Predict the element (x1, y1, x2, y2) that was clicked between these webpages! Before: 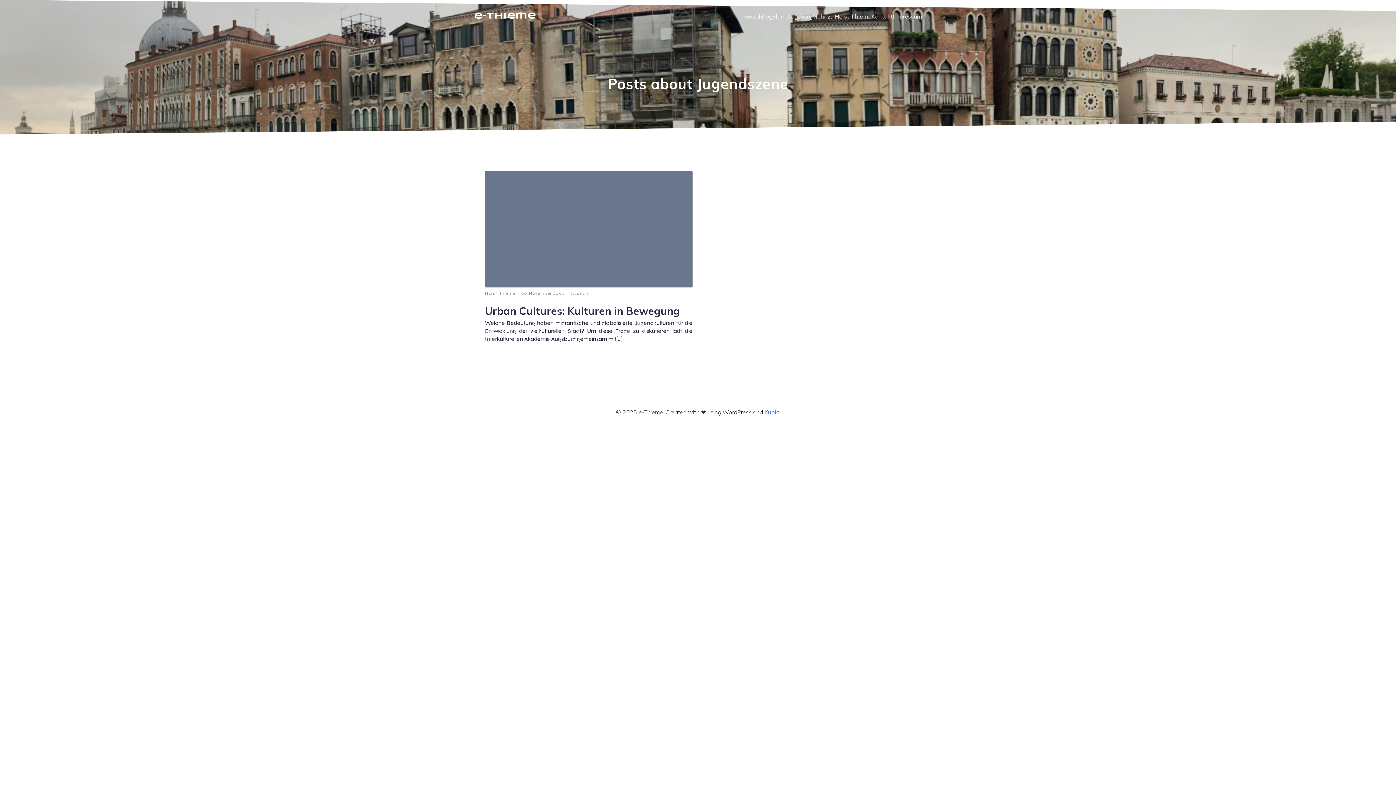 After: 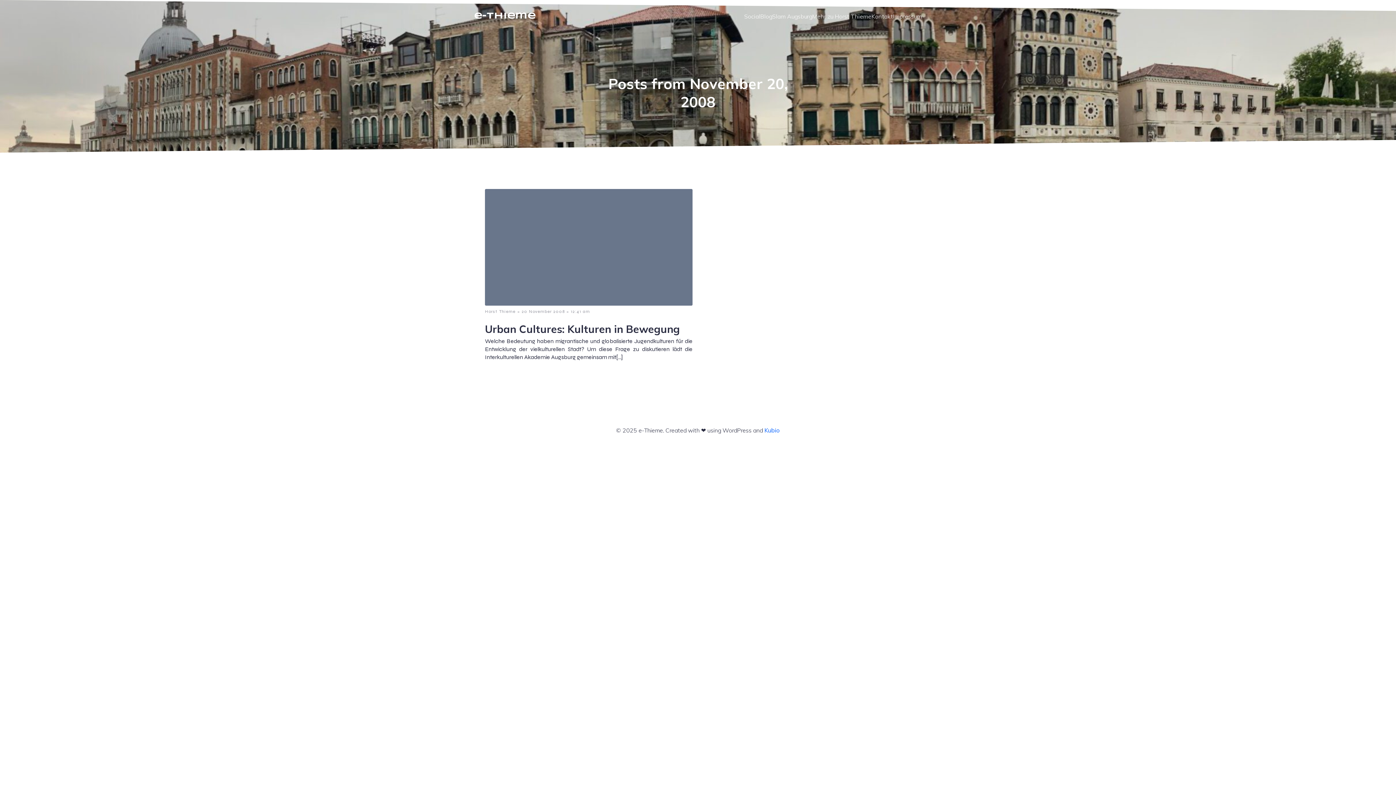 Action: label: 20 November 2008 bbox: (521, 290, 564, 296)